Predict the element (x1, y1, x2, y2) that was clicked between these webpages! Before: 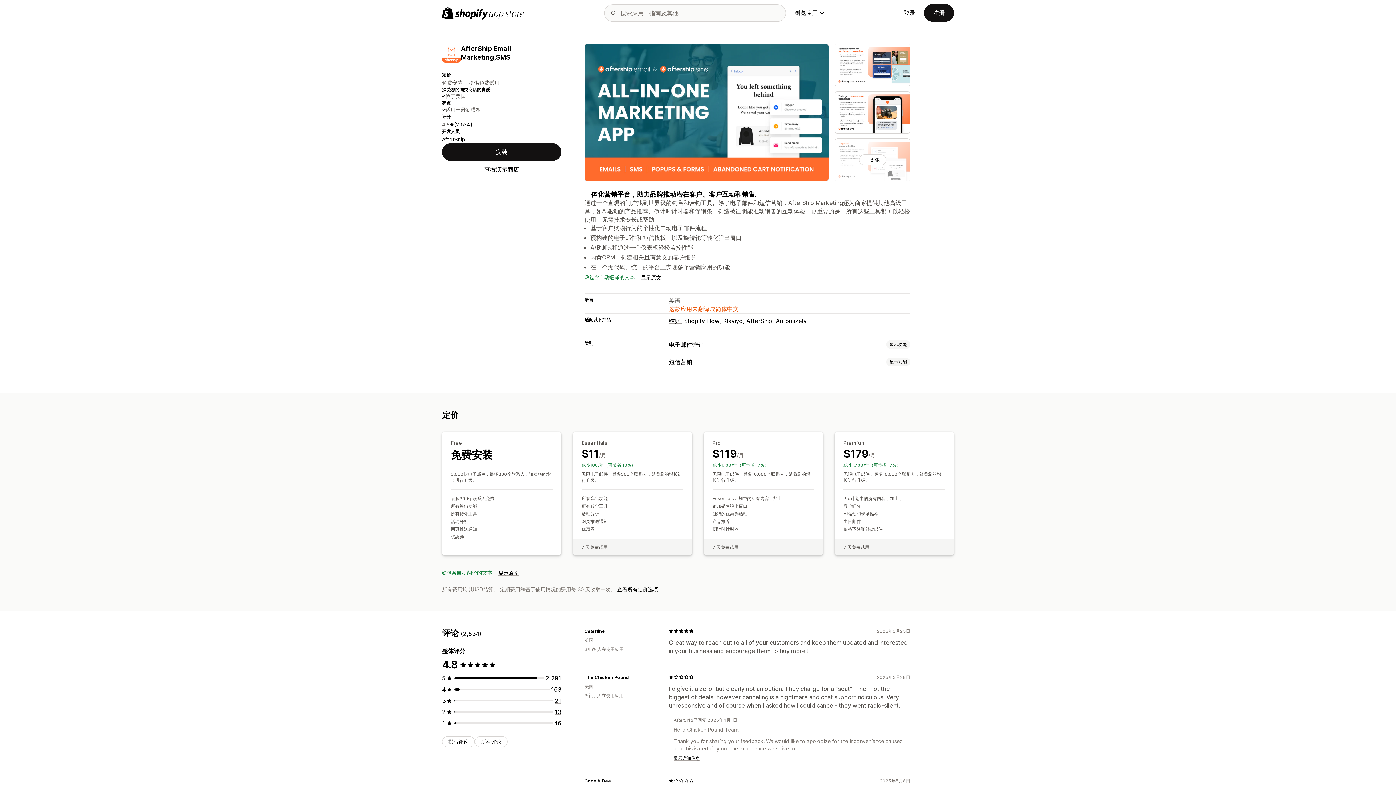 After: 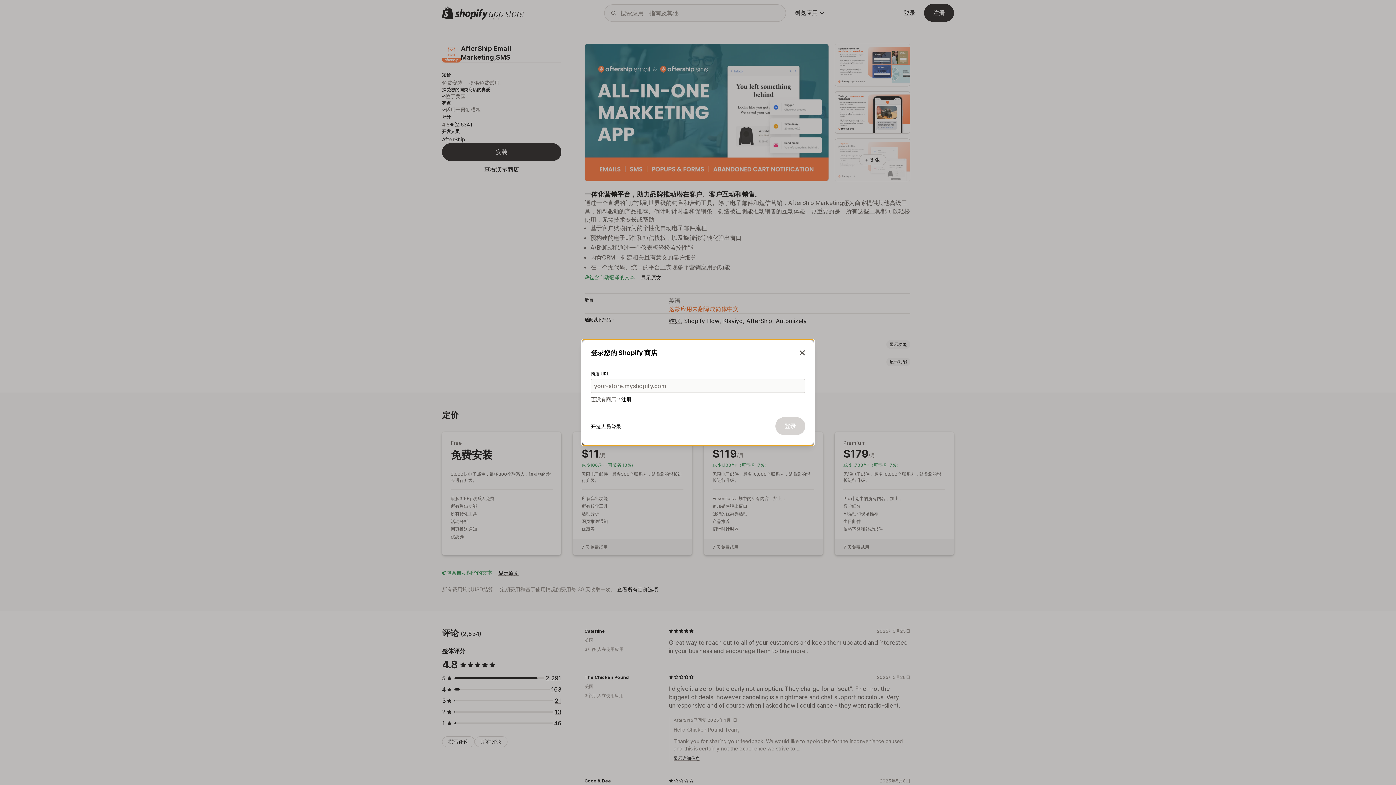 Action: bbox: (442, 736, 474, 747) label: 撰写评论